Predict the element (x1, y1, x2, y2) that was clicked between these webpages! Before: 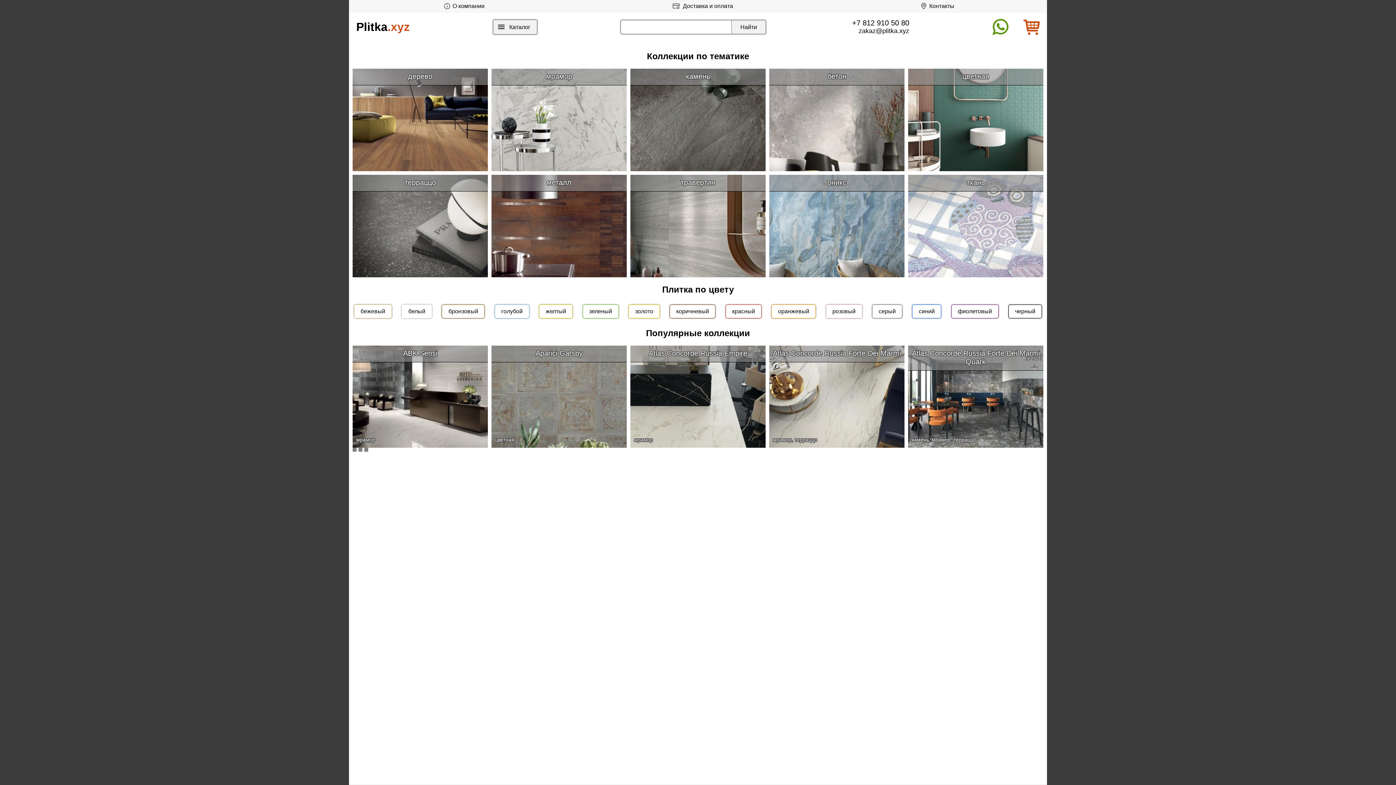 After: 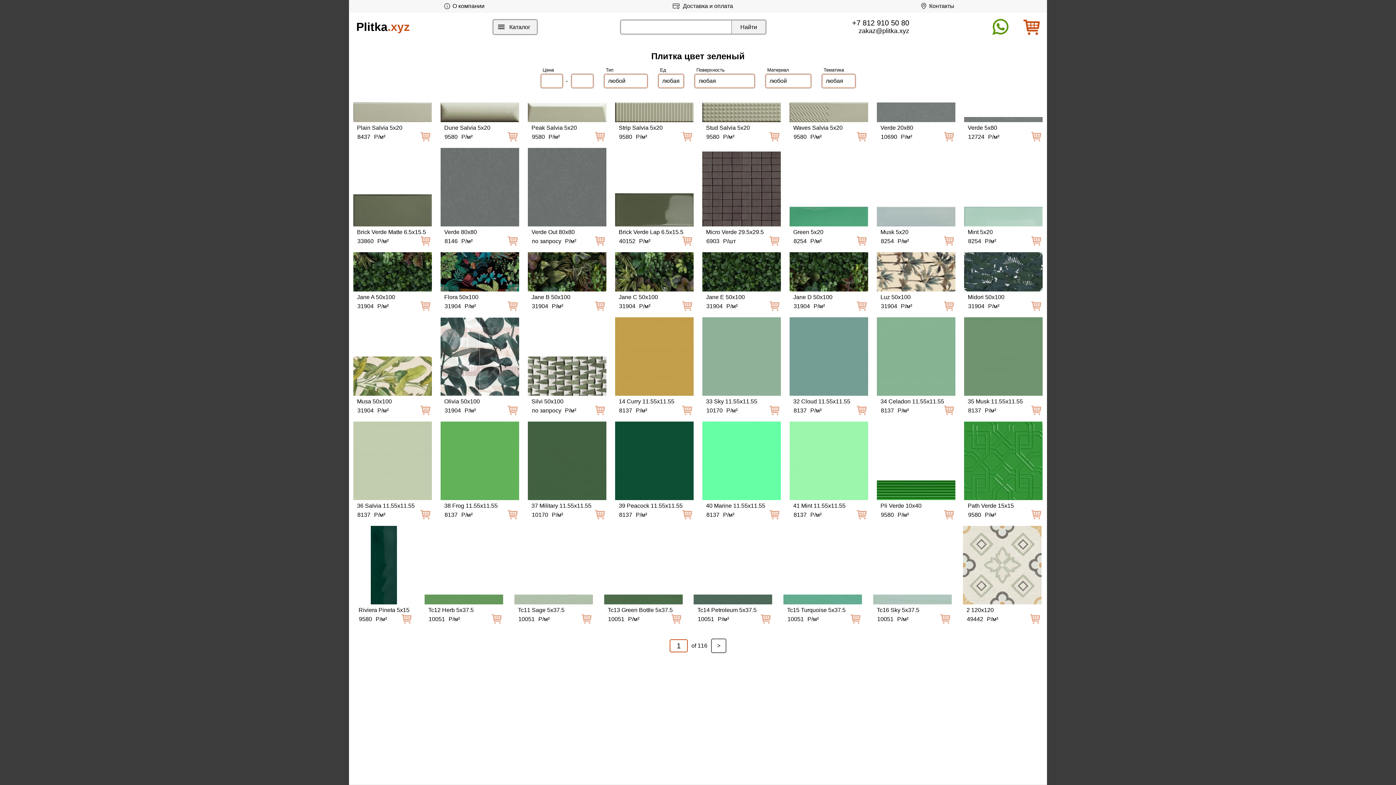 Action: bbox: (583, 304, 618, 318) label: зеленый